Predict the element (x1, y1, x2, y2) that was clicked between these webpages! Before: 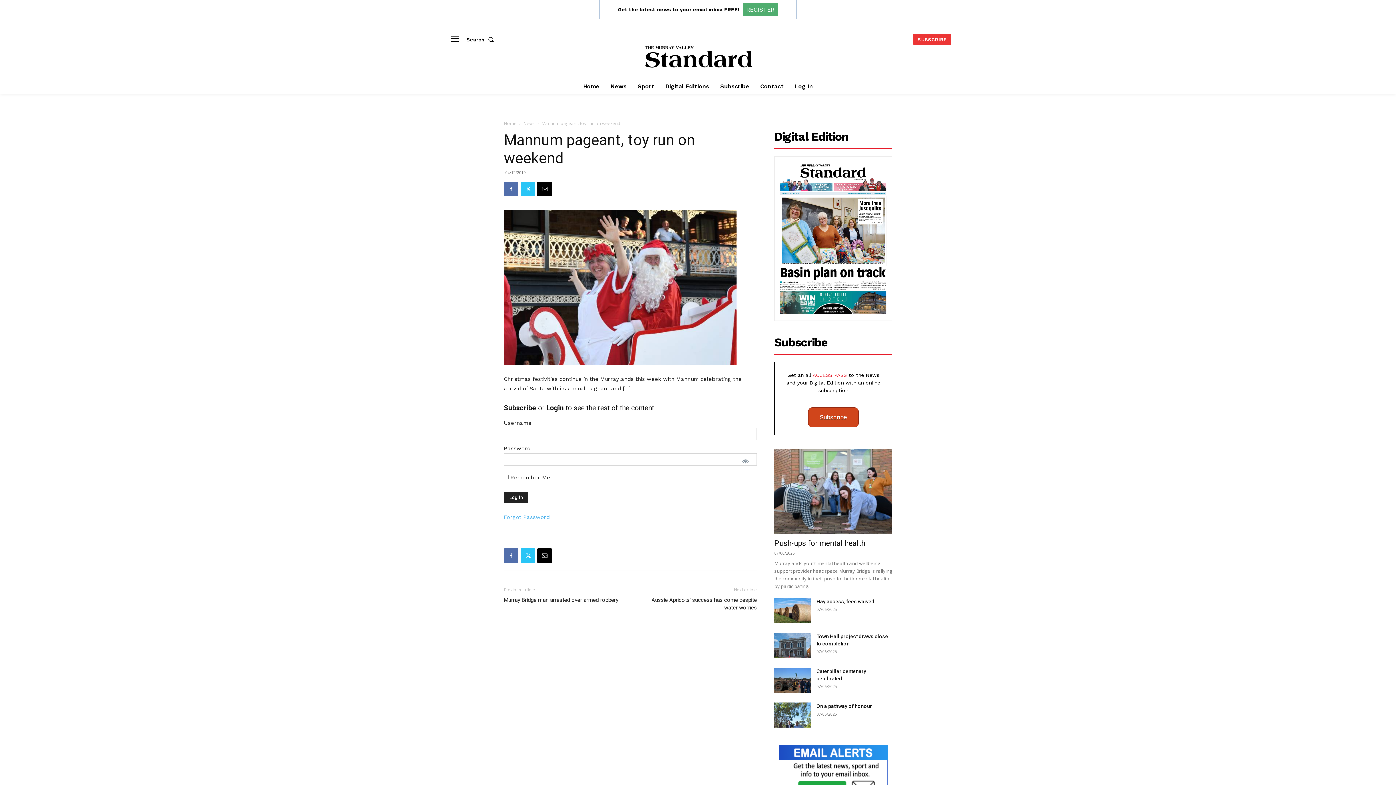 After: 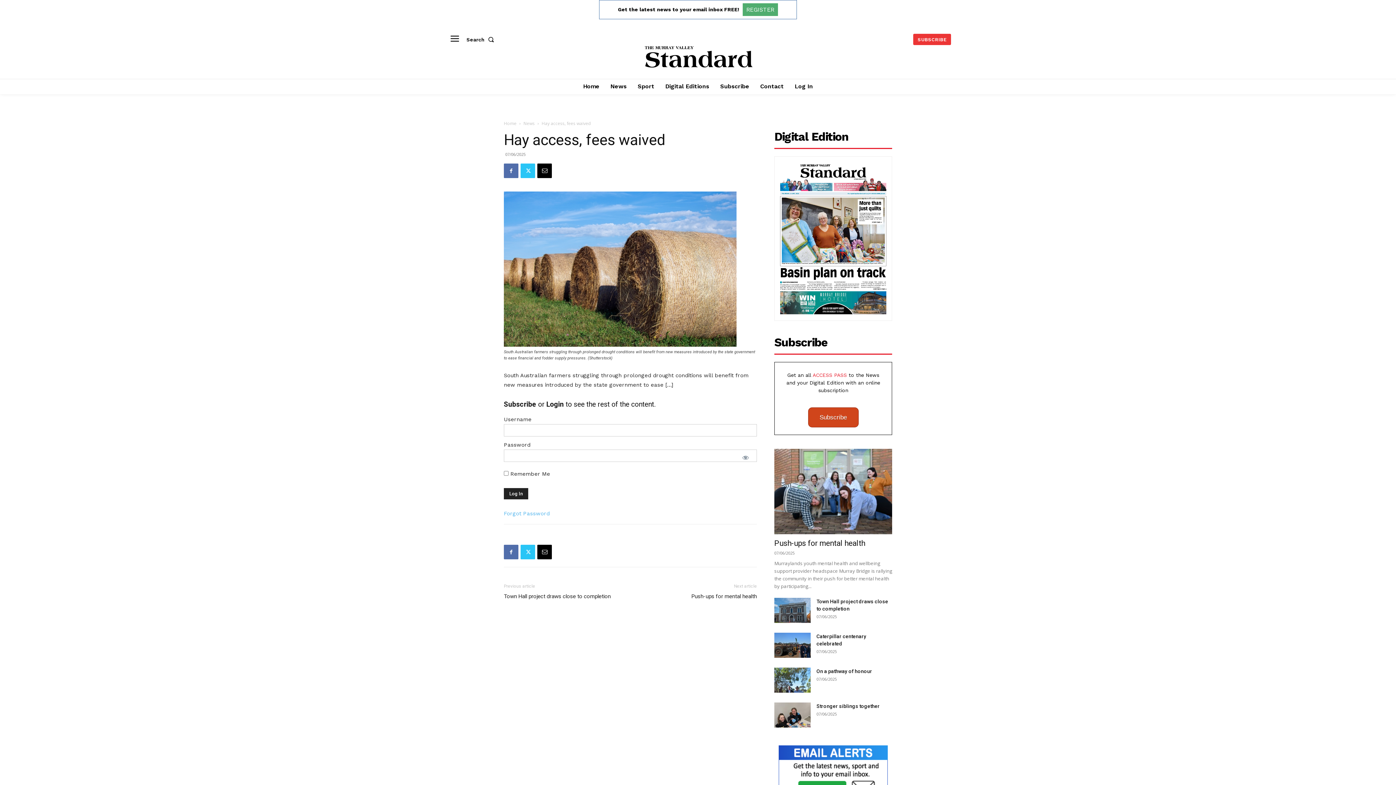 Action: label: Hay access, fees waived bbox: (816, 599, 874, 604)